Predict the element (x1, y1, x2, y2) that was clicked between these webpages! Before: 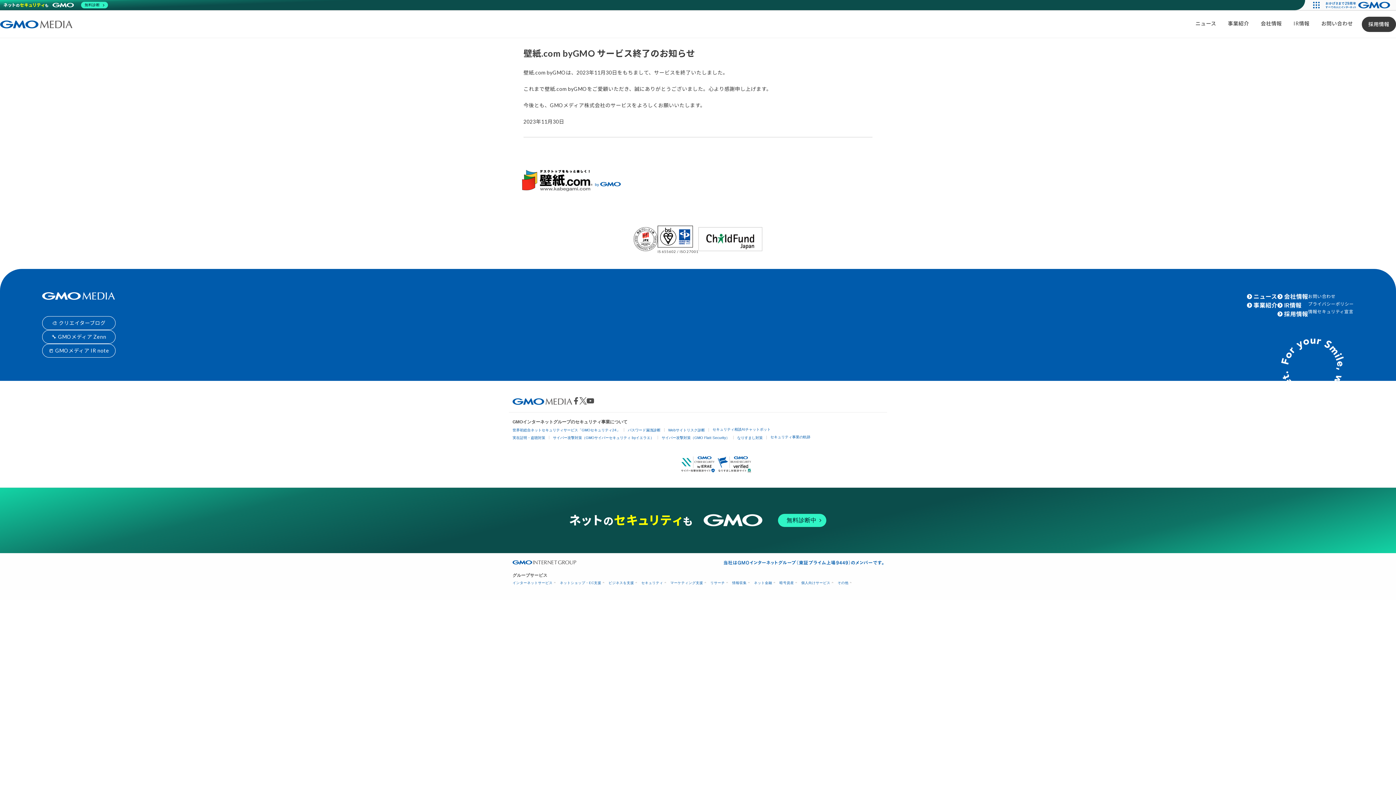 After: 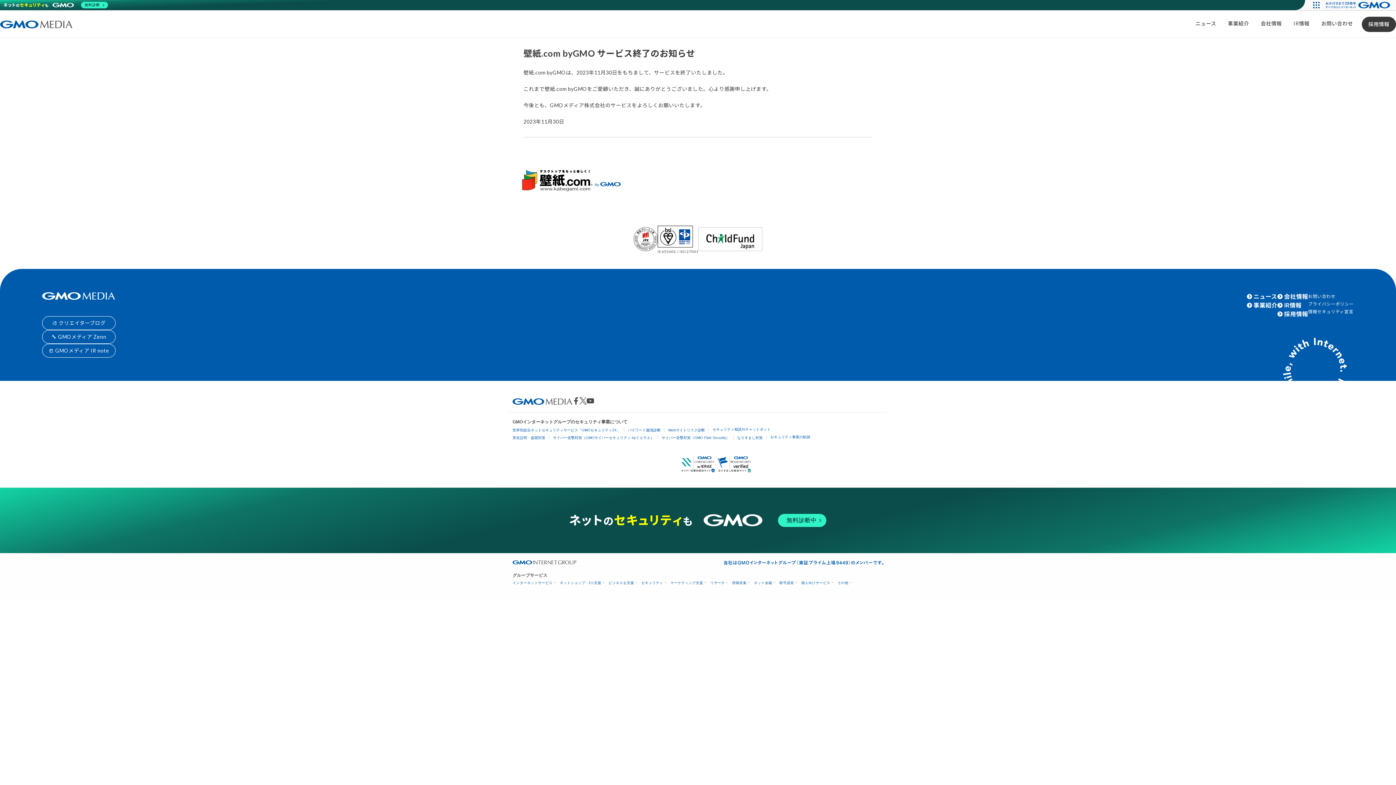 Action: bbox: (512, 397, 572, 404)